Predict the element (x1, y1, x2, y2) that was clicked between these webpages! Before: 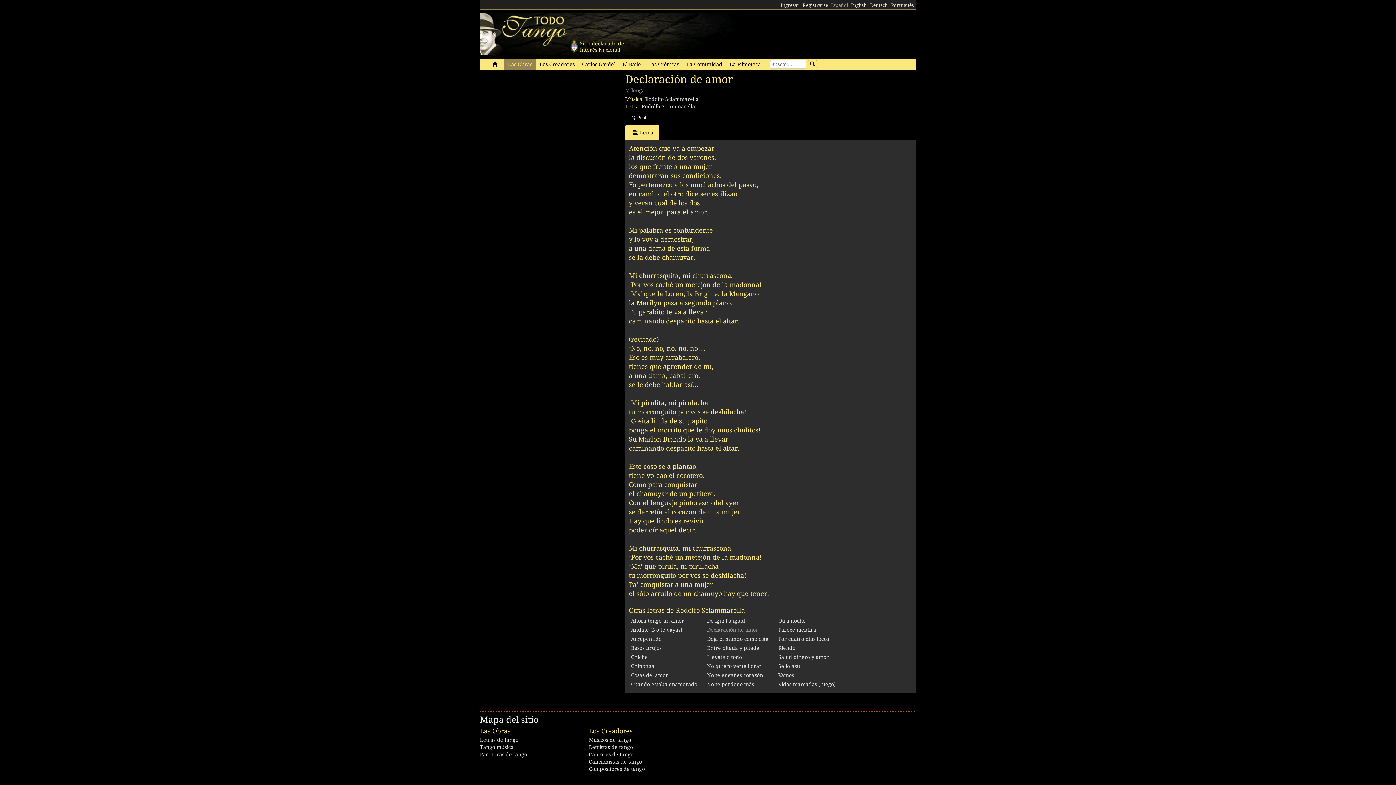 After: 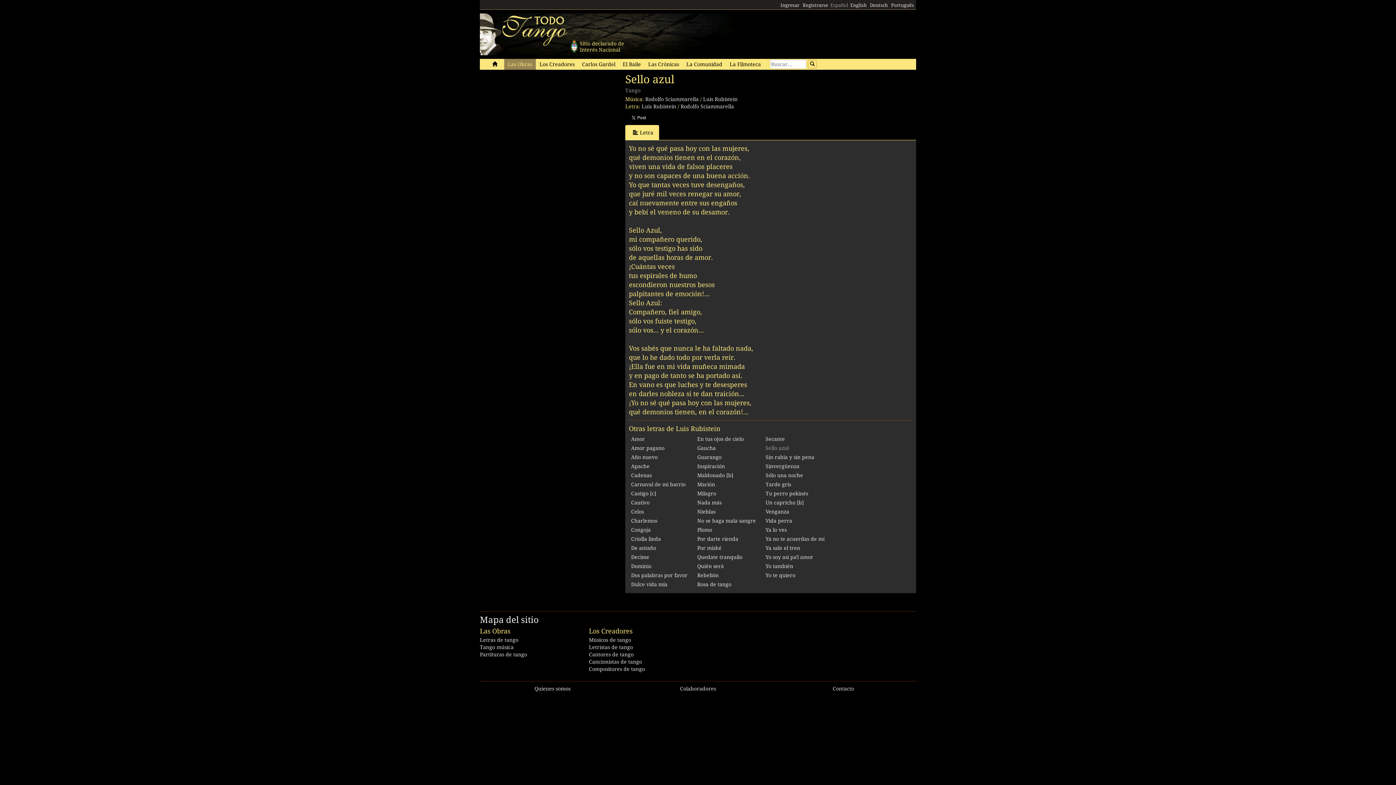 Action: bbox: (778, 663, 801, 669) label: Sello azul